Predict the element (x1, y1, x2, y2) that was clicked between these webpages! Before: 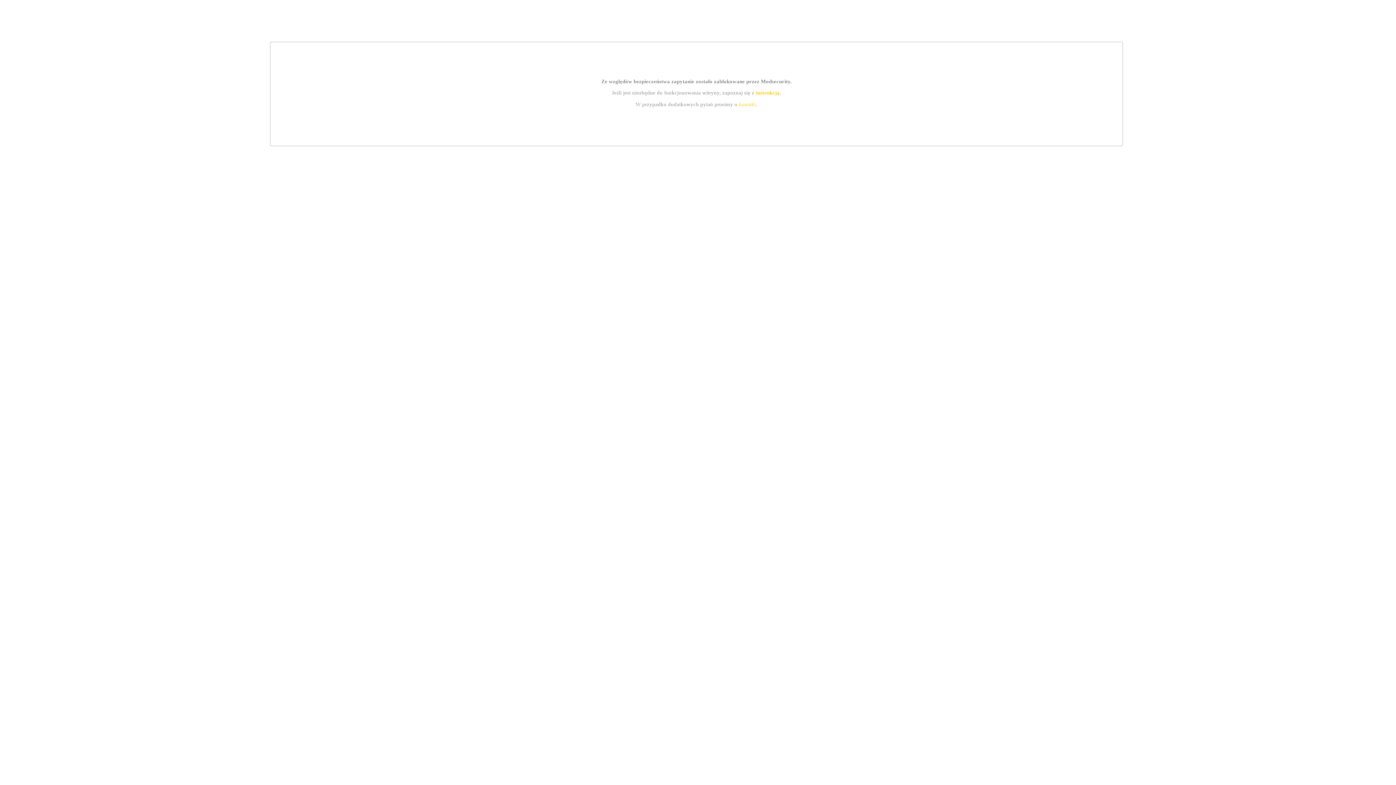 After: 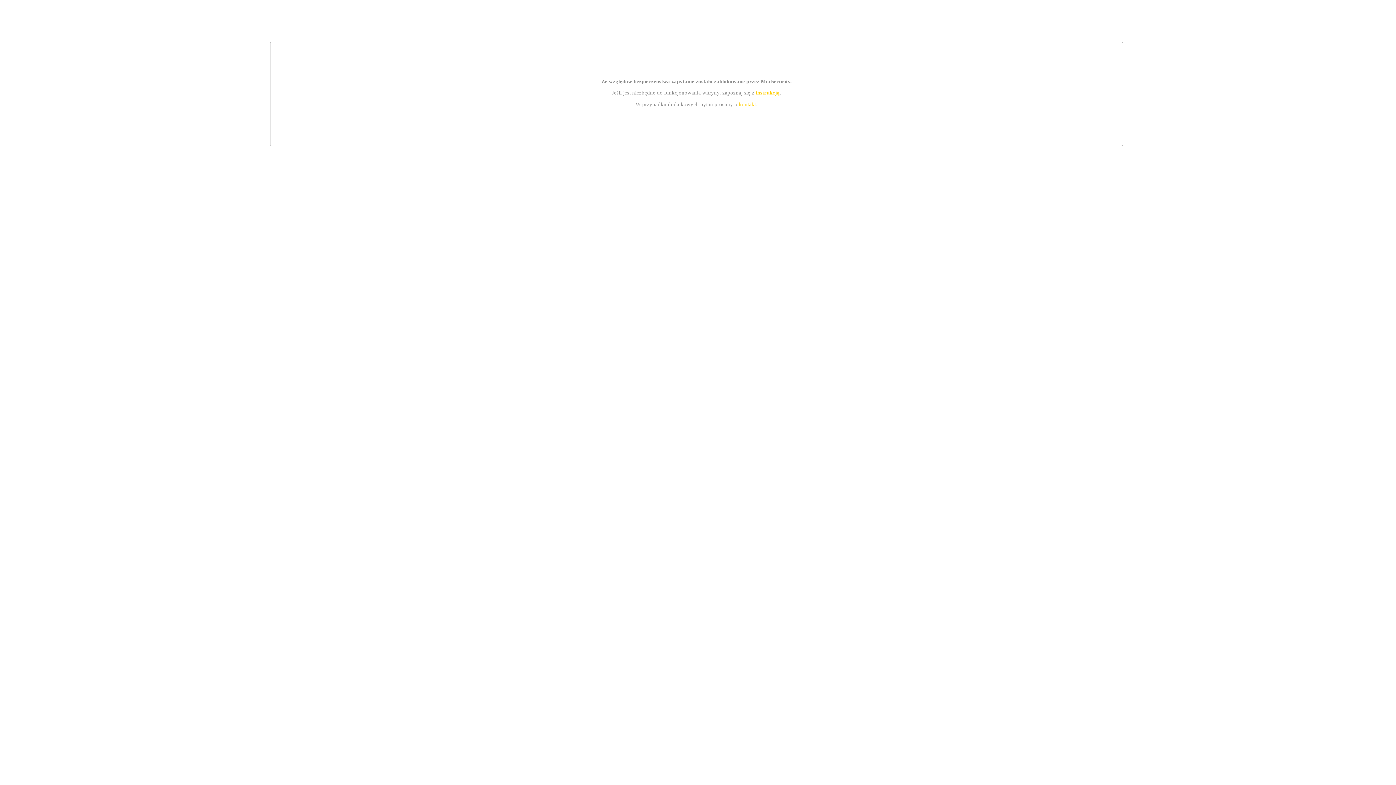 Action: label: kontakt bbox: (739, 101, 756, 107)